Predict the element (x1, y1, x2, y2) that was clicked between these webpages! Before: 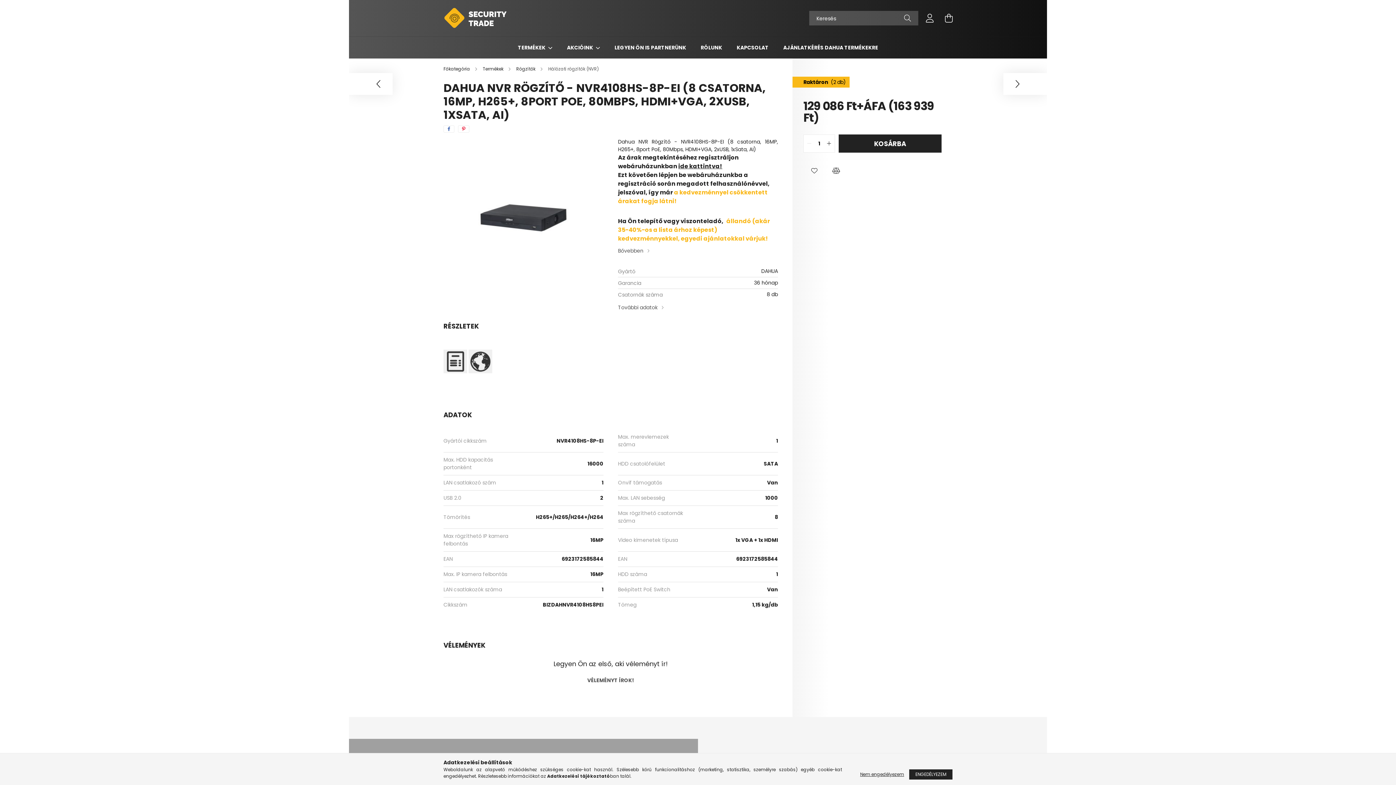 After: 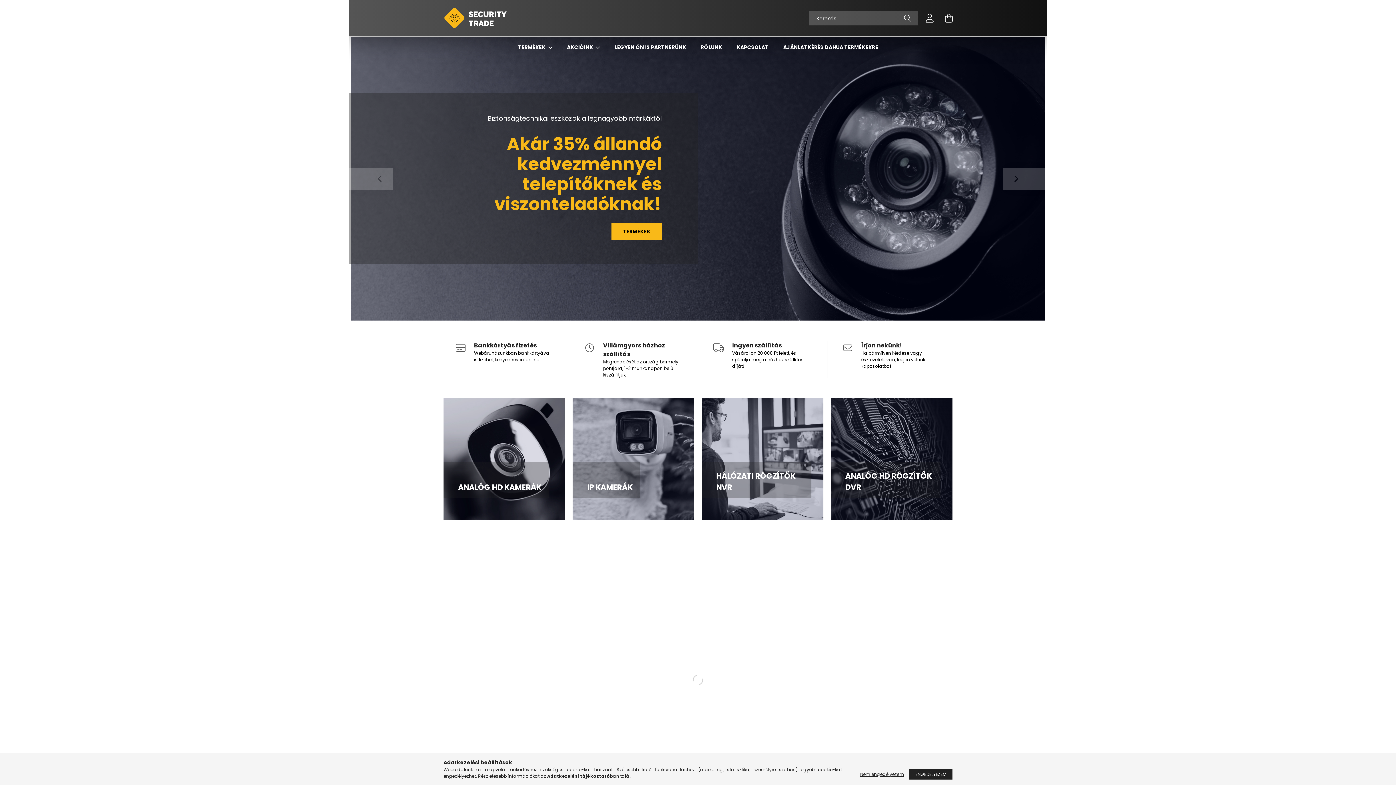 Action: bbox: (443, 14, 552, 21)